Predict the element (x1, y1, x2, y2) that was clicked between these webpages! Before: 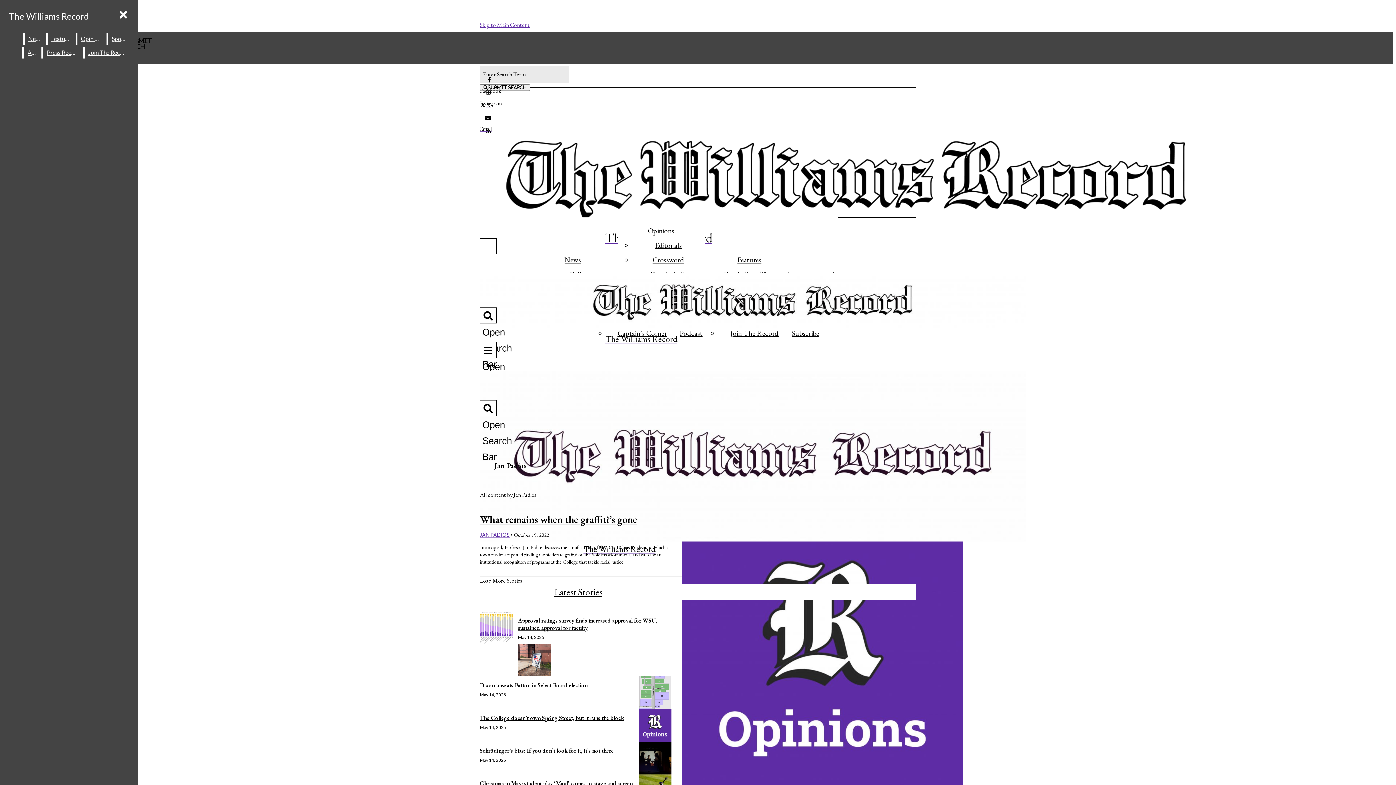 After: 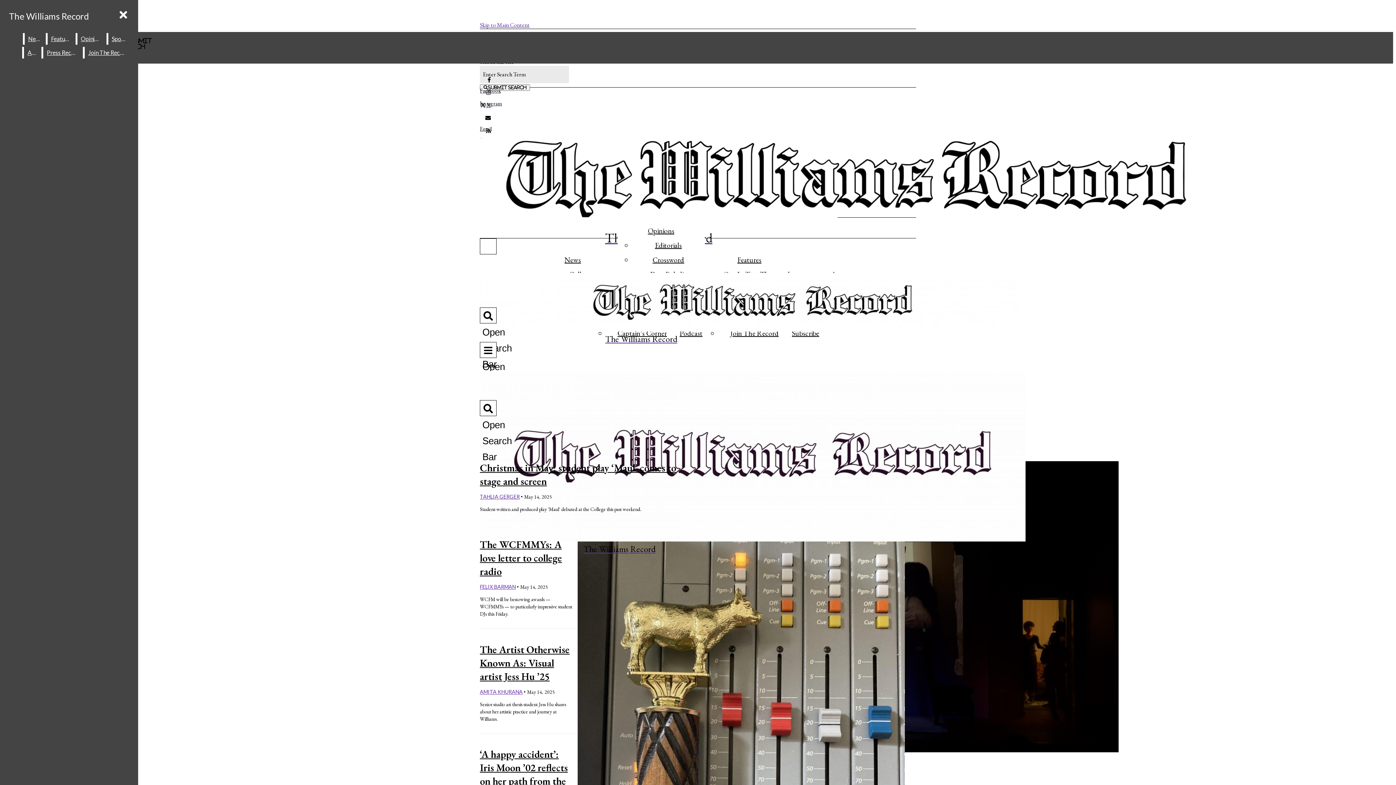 Action: bbox: (24, 46, 40, 58) label: Arts